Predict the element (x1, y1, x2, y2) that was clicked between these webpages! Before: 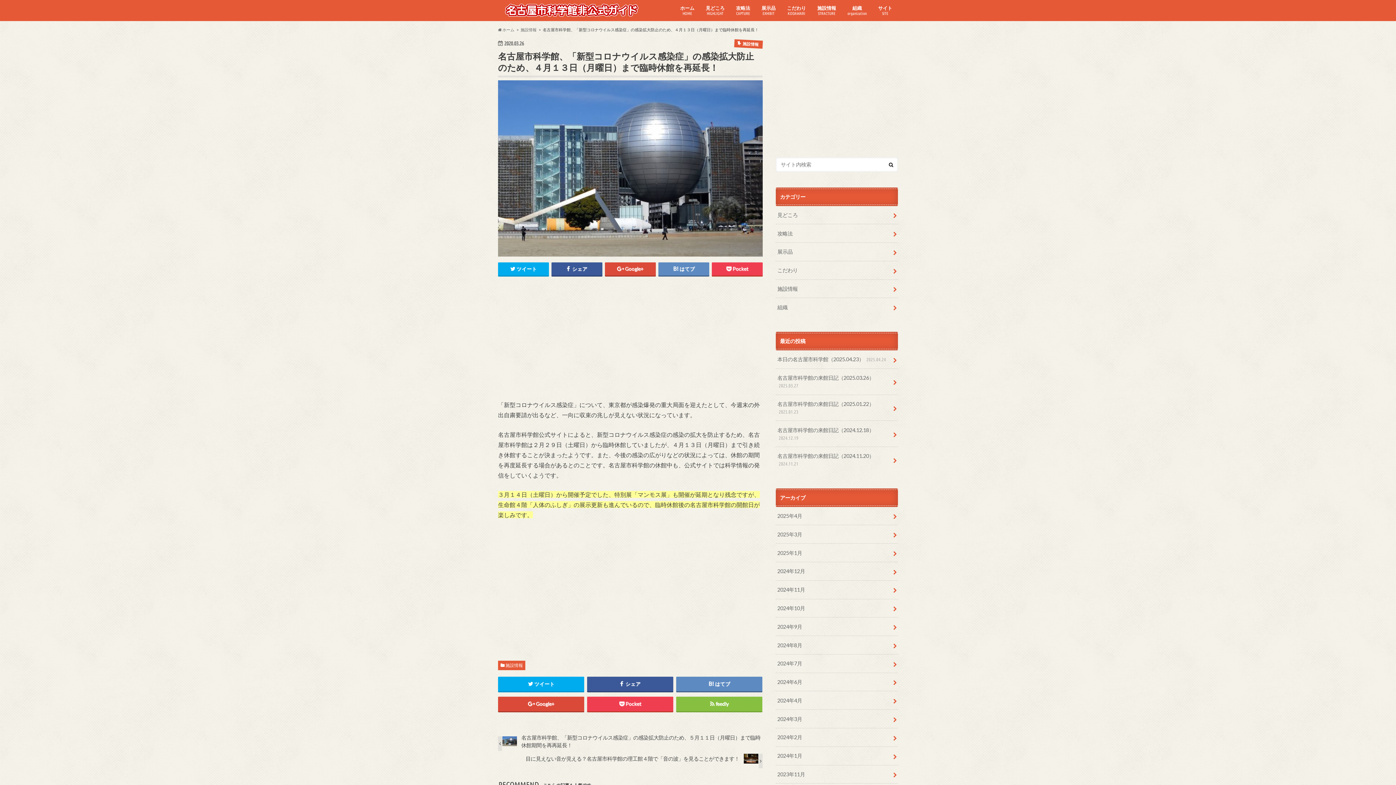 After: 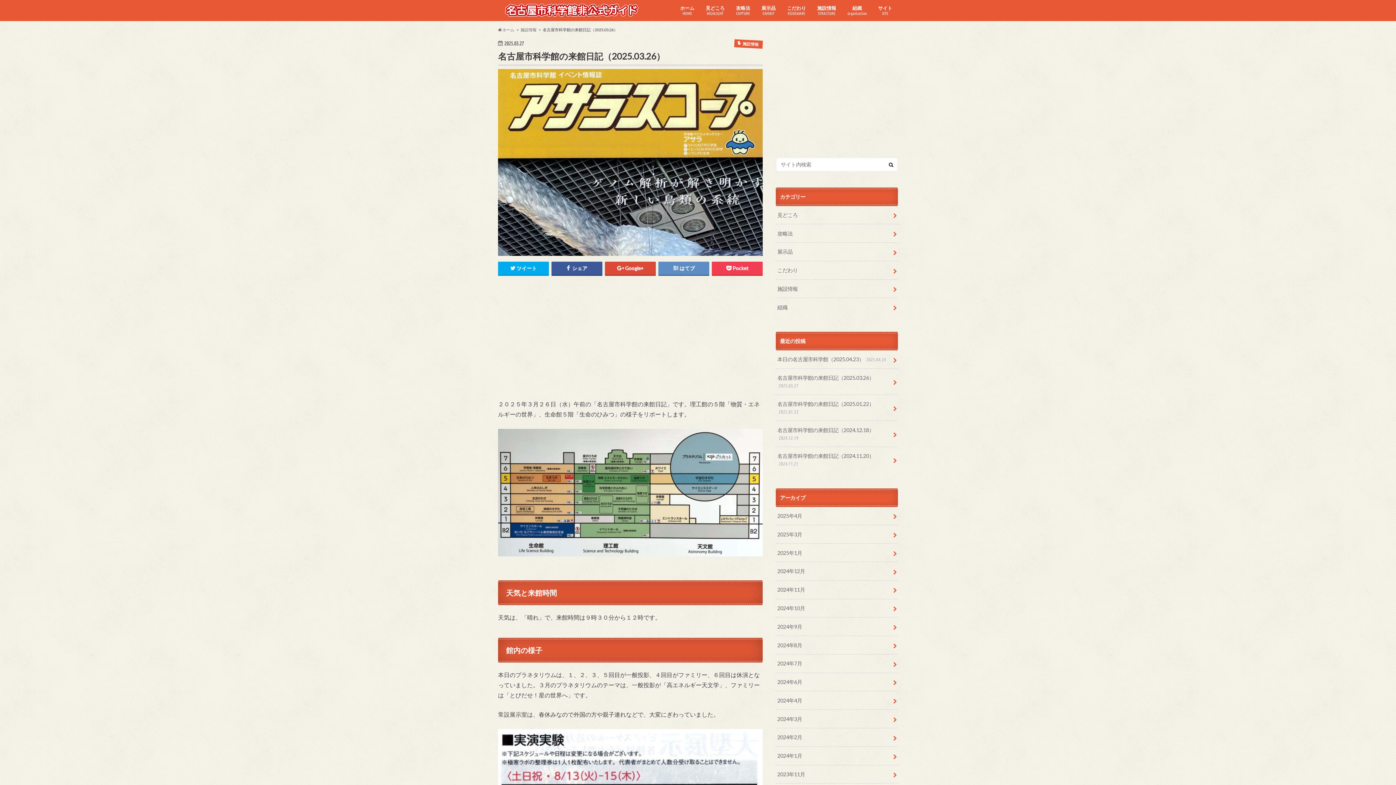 Action: bbox: (776, 369, 898, 394) label: 名古屋市科学館の来館日記（2025.03.26） 2025.03.27